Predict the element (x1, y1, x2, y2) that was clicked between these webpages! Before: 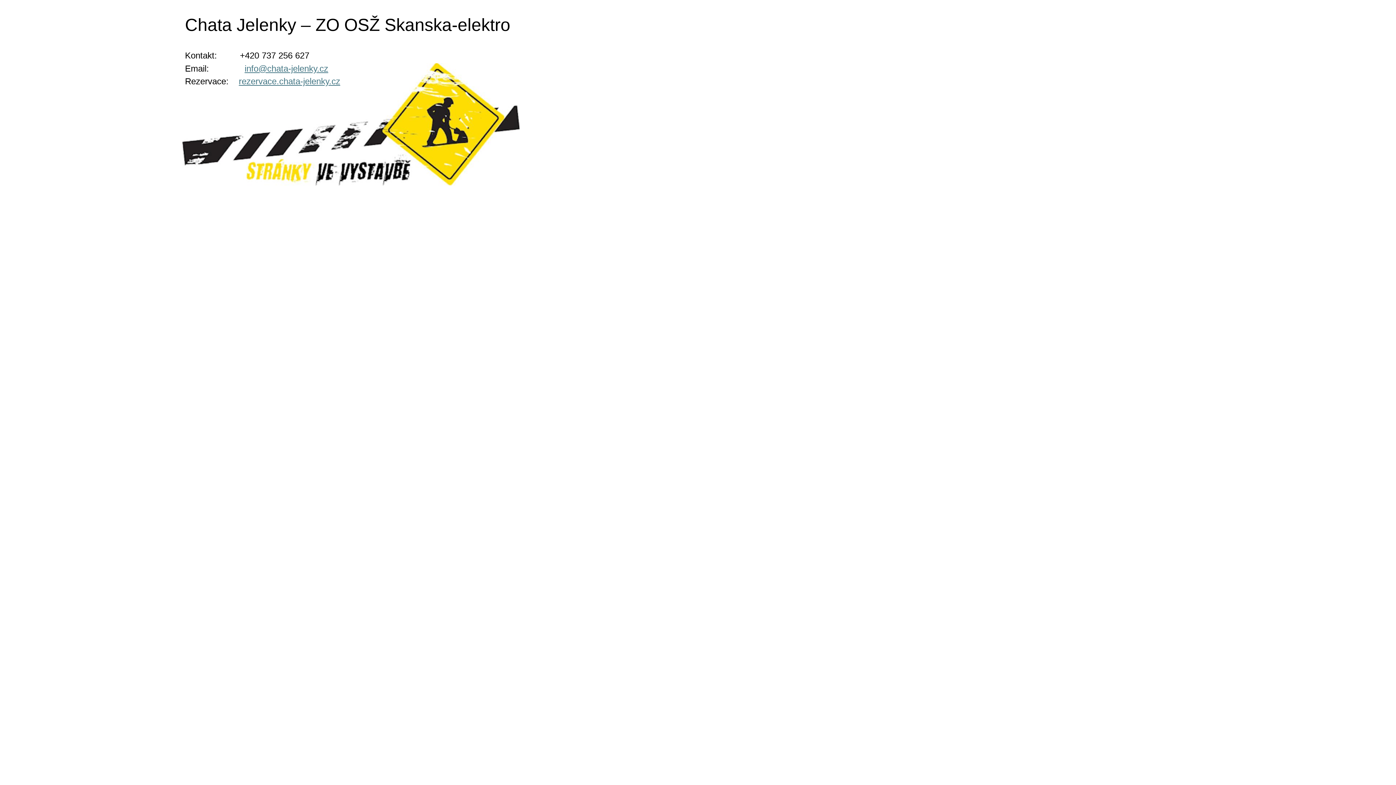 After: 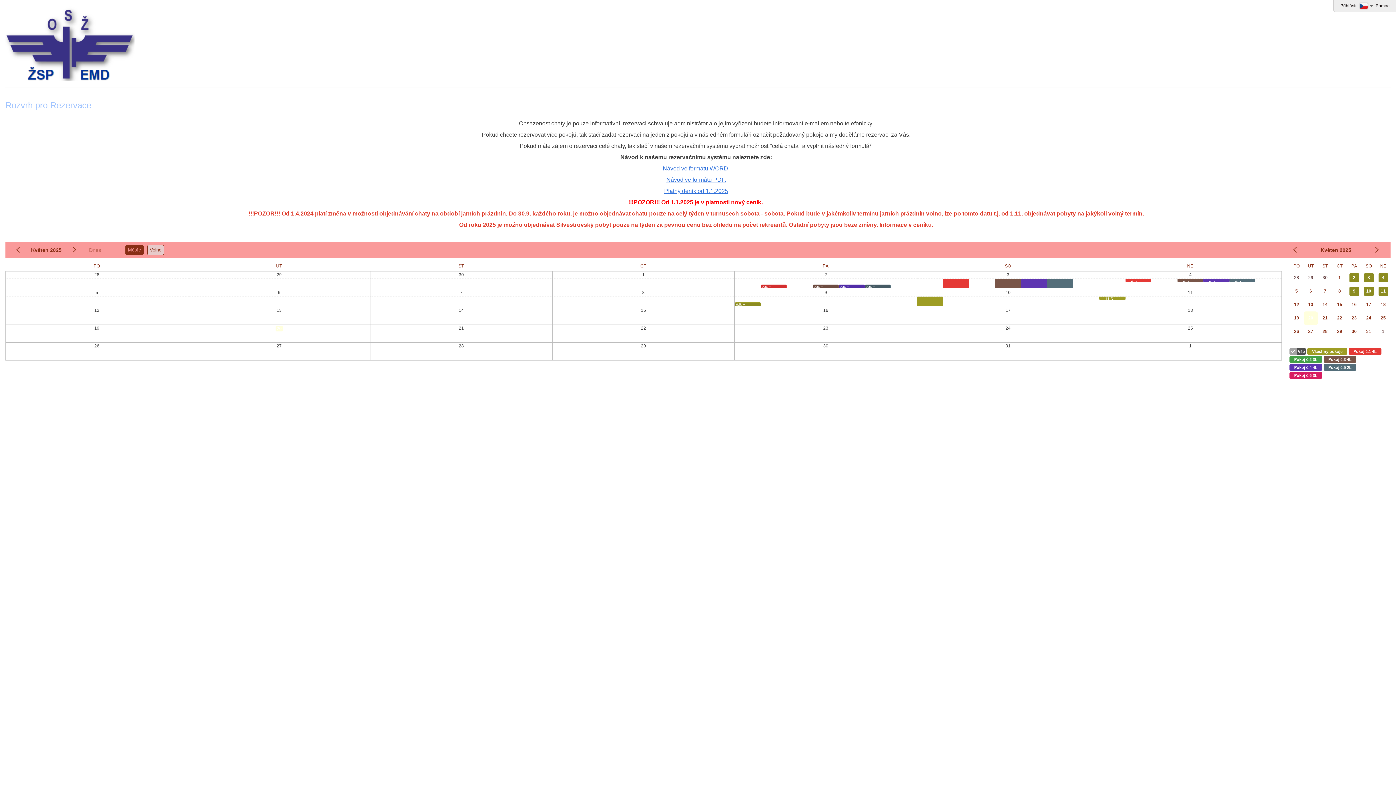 Action: bbox: (238, 76, 340, 86) label: rezervace.chata-jelenky.cz